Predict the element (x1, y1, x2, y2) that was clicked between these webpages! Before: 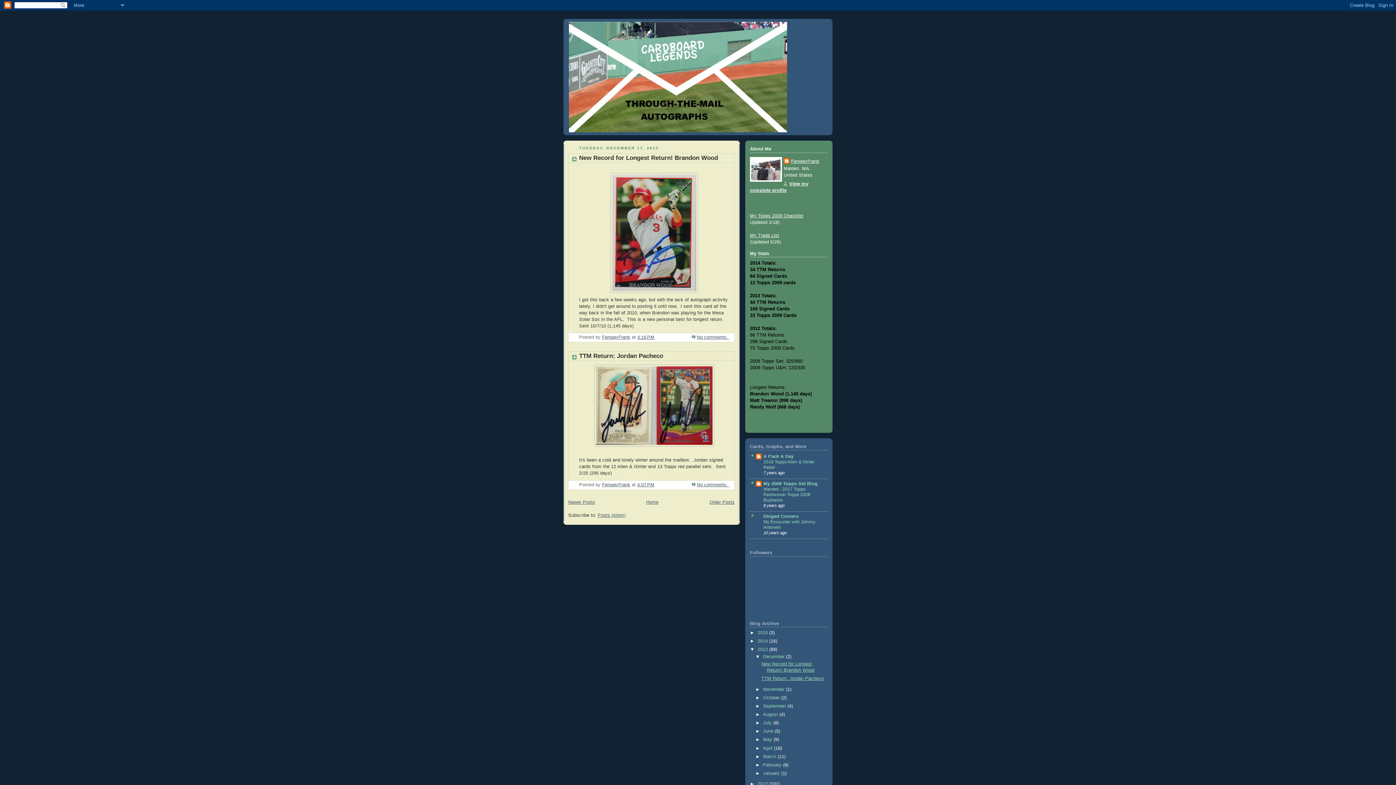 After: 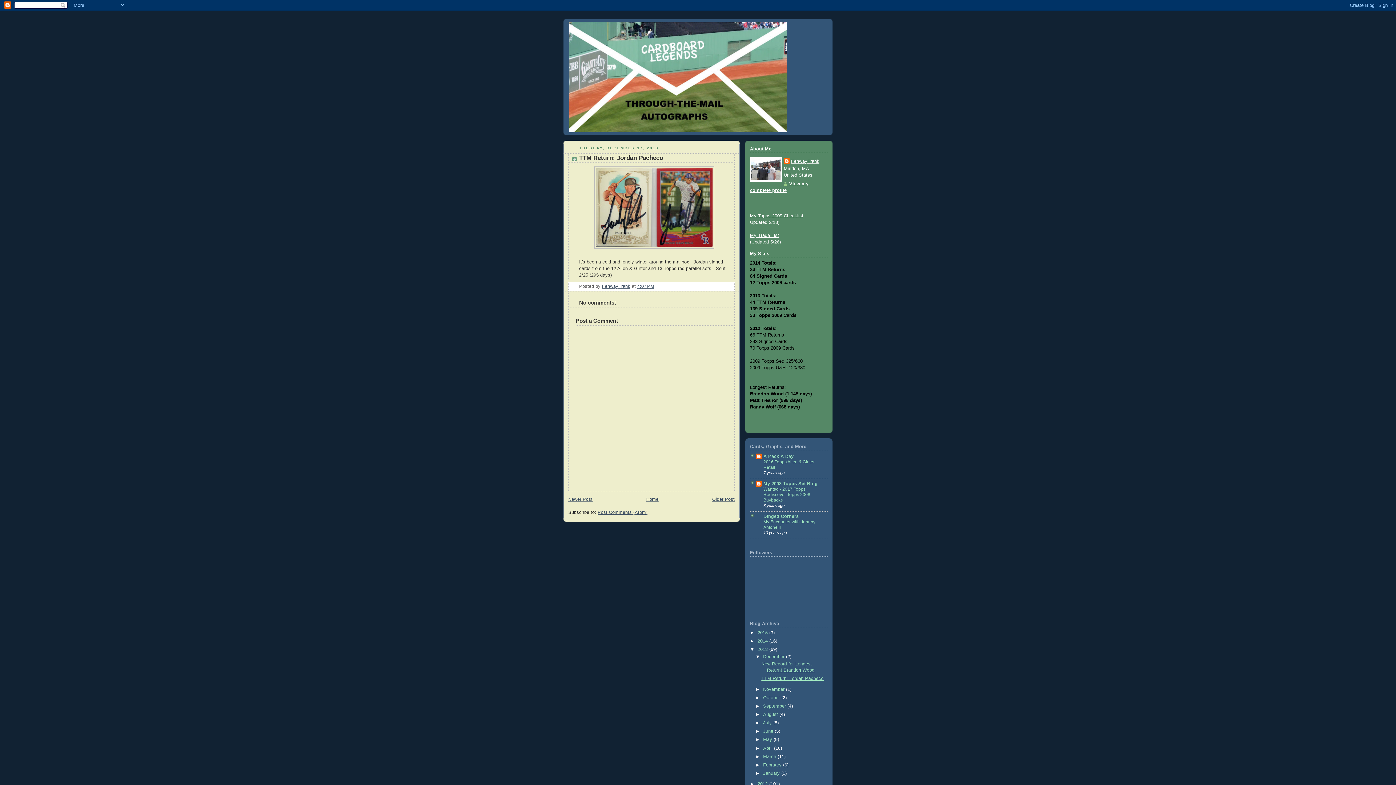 Action: label: TTM Return: Jordan Pacheco bbox: (579, 352, 663, 359)